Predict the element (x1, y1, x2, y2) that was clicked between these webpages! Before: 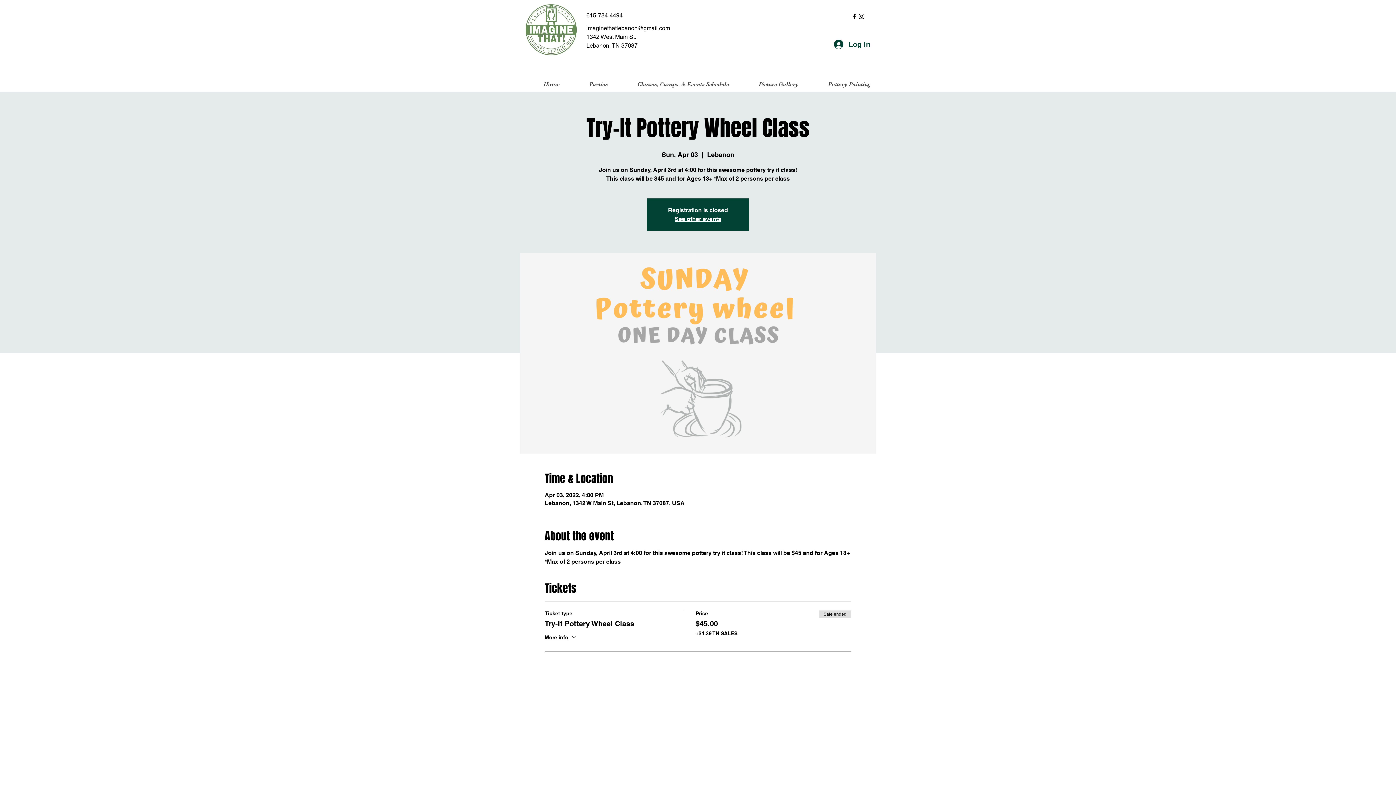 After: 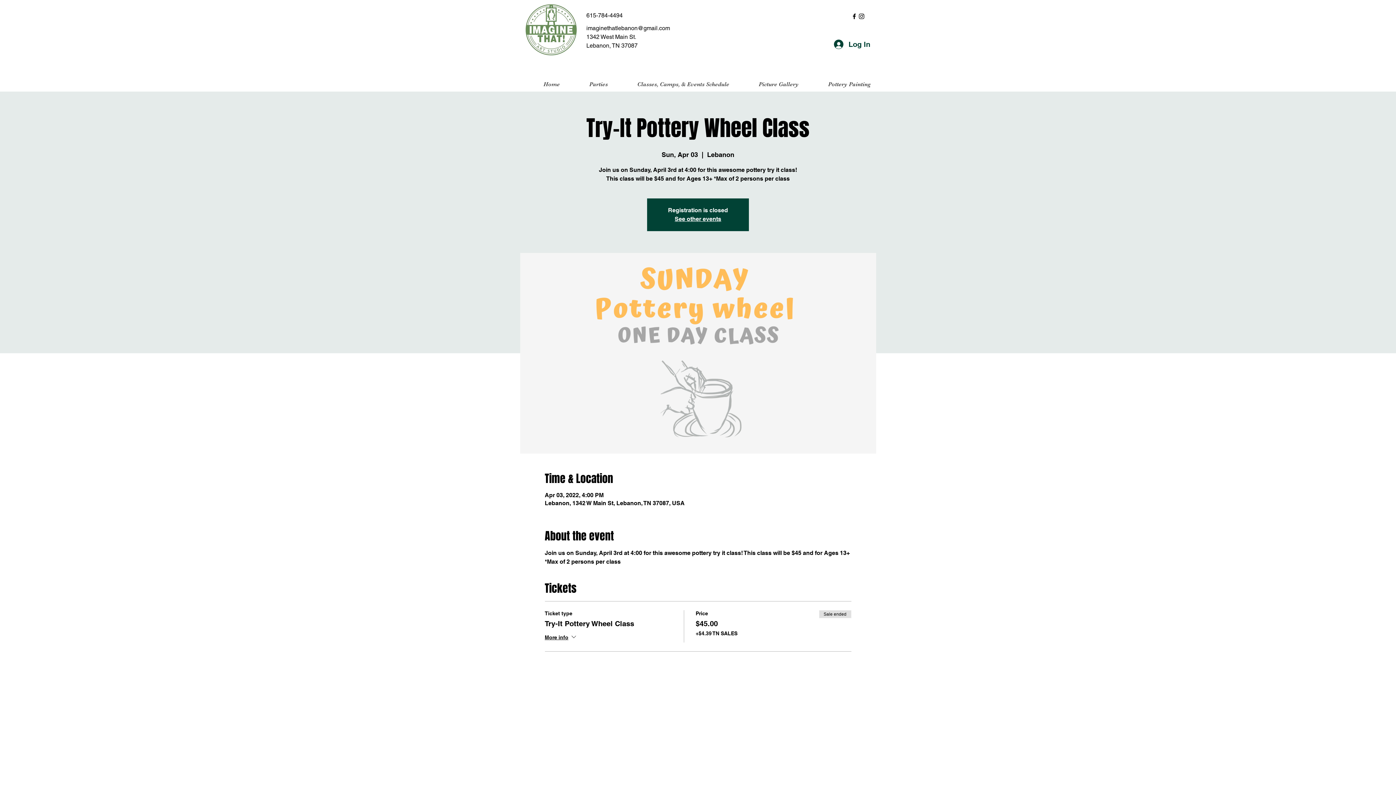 Action: bbox: (858, 12, 865, 20) label: instagram